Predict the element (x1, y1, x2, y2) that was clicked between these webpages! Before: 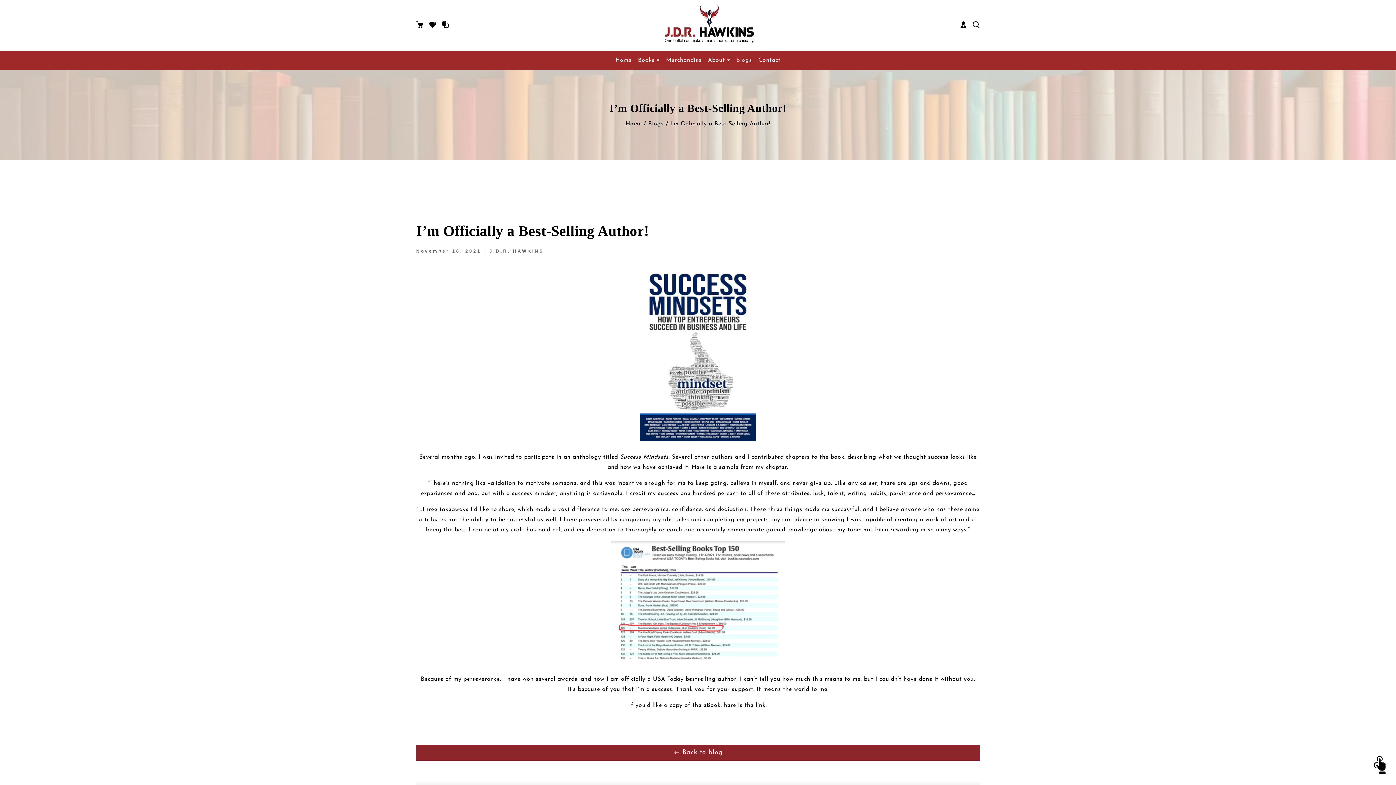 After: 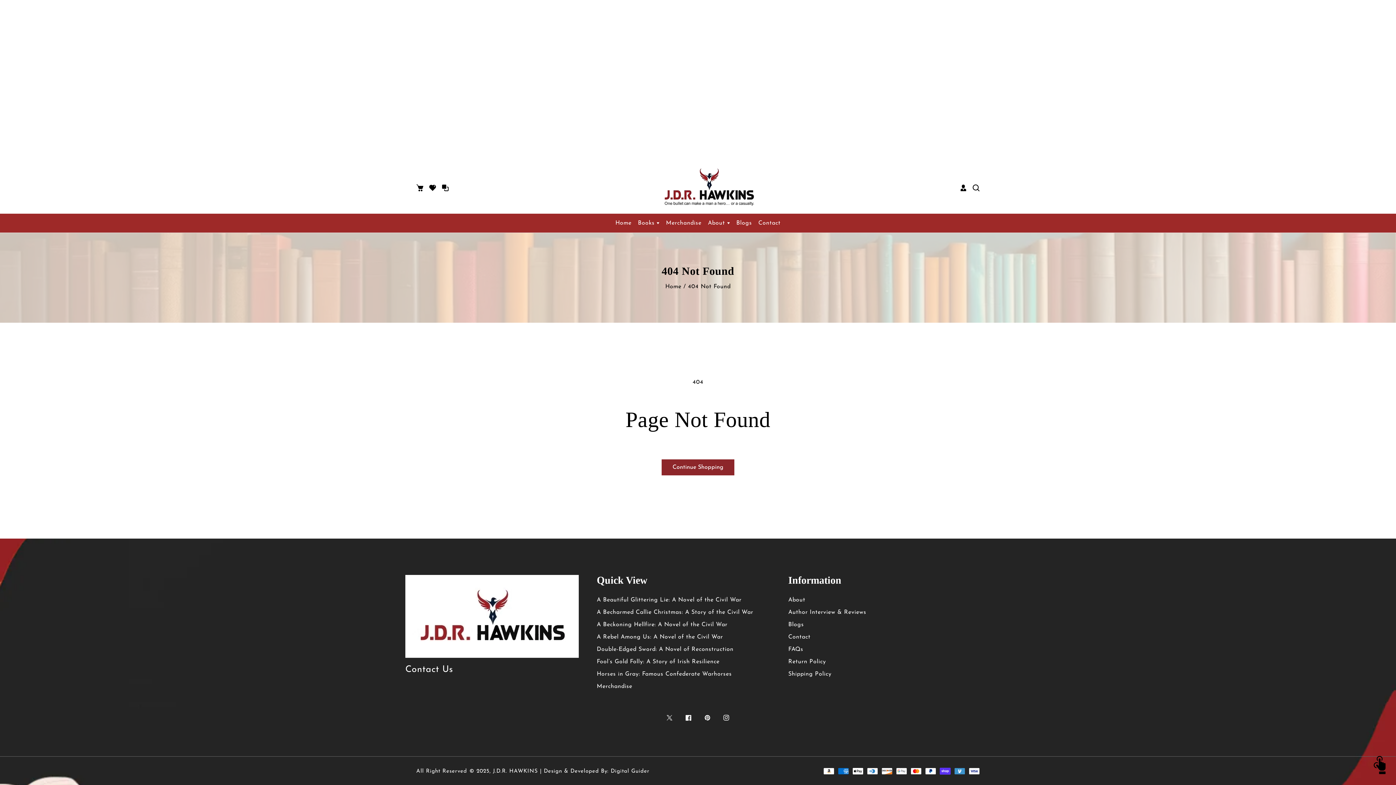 Action: bbox: (441, 21, 449, 29)